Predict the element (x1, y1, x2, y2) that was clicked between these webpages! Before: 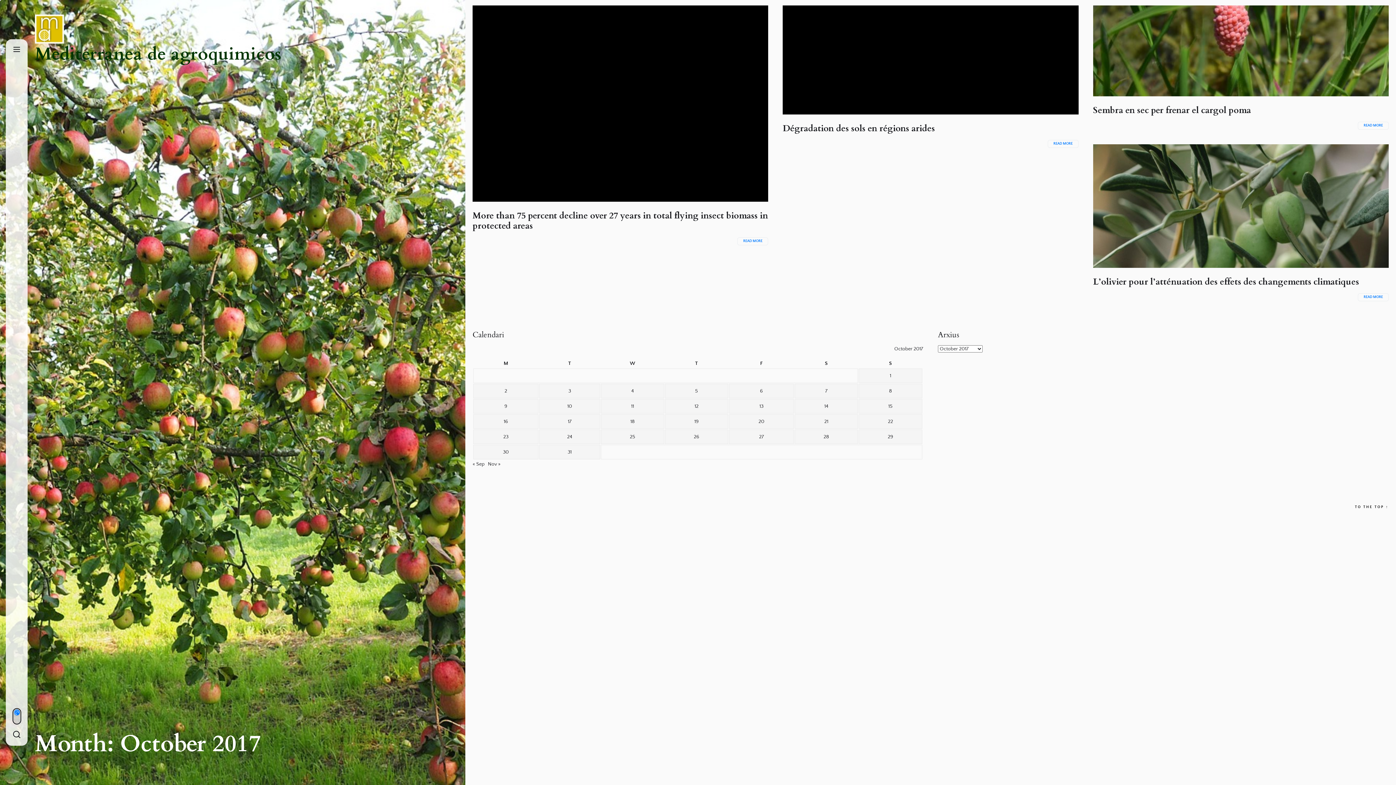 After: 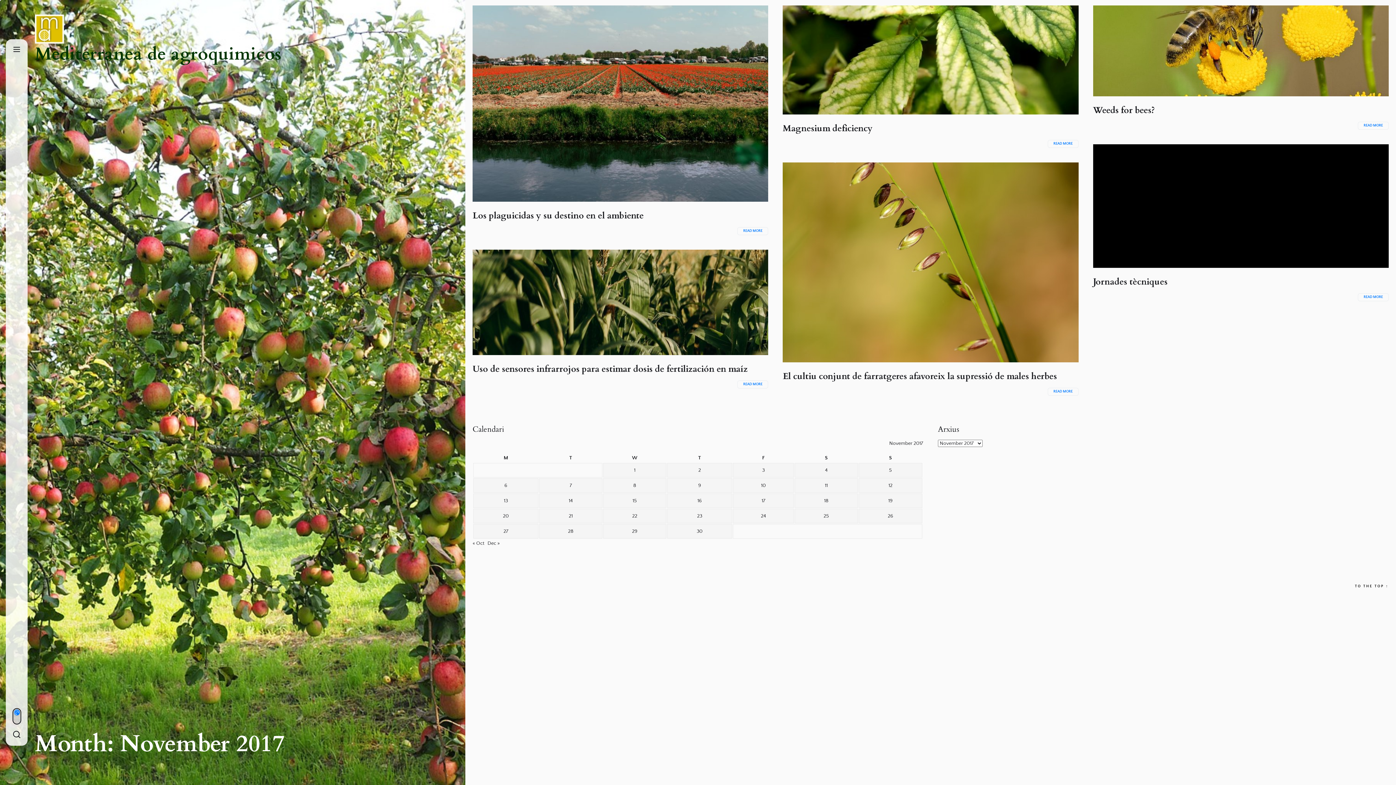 Action: label: Nov » bbox: (487, 461, 500, 467)